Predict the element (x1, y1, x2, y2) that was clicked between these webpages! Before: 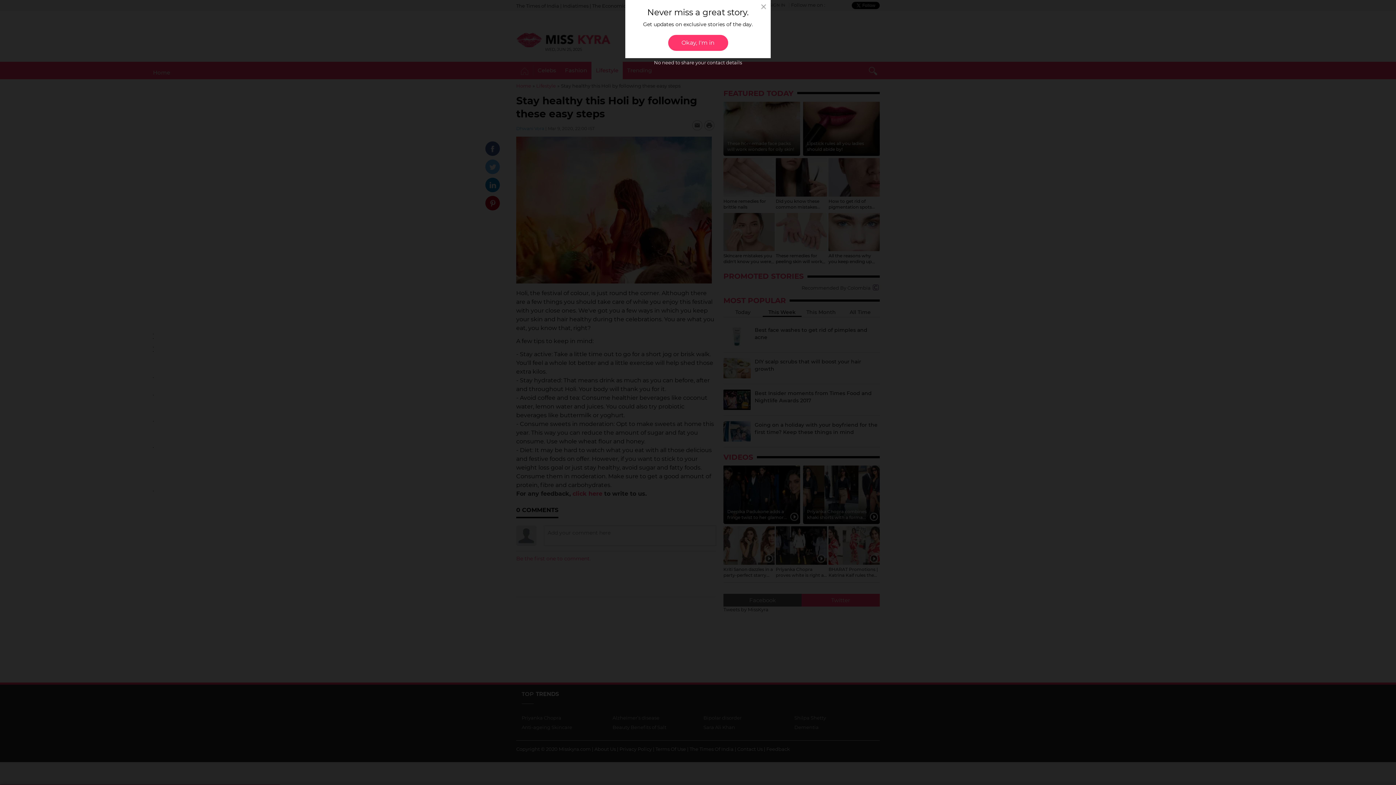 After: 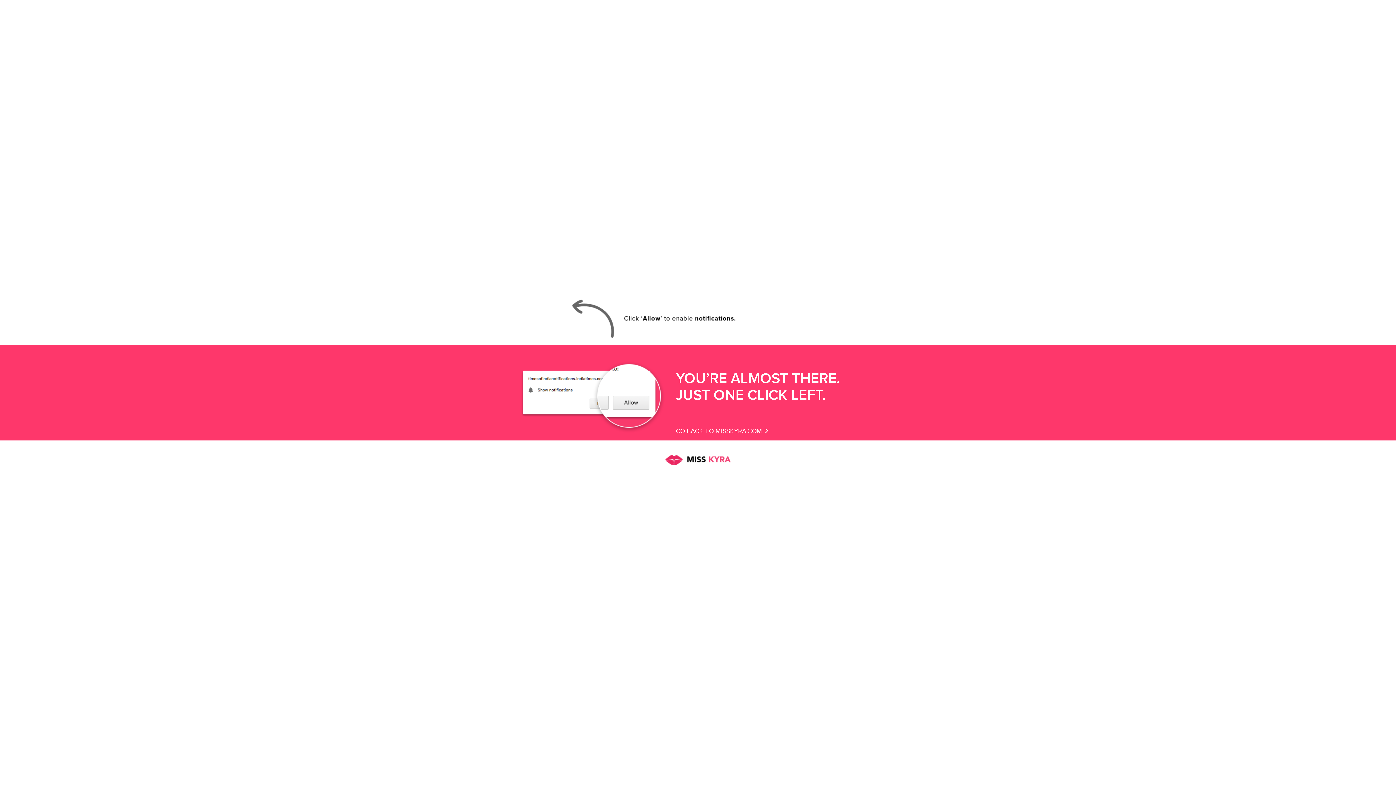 Action: label: Okay, I'm in bbox: (668, 34, 728, 50)